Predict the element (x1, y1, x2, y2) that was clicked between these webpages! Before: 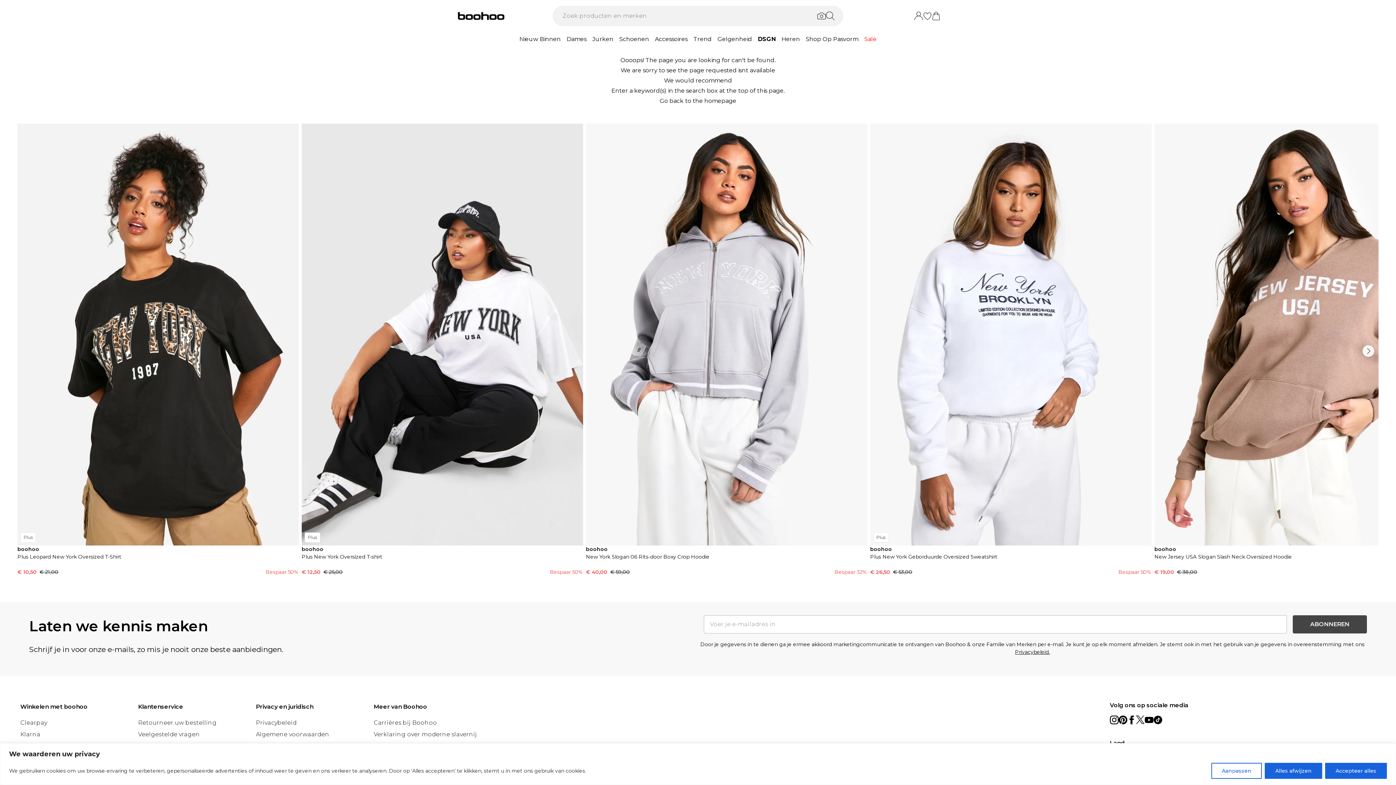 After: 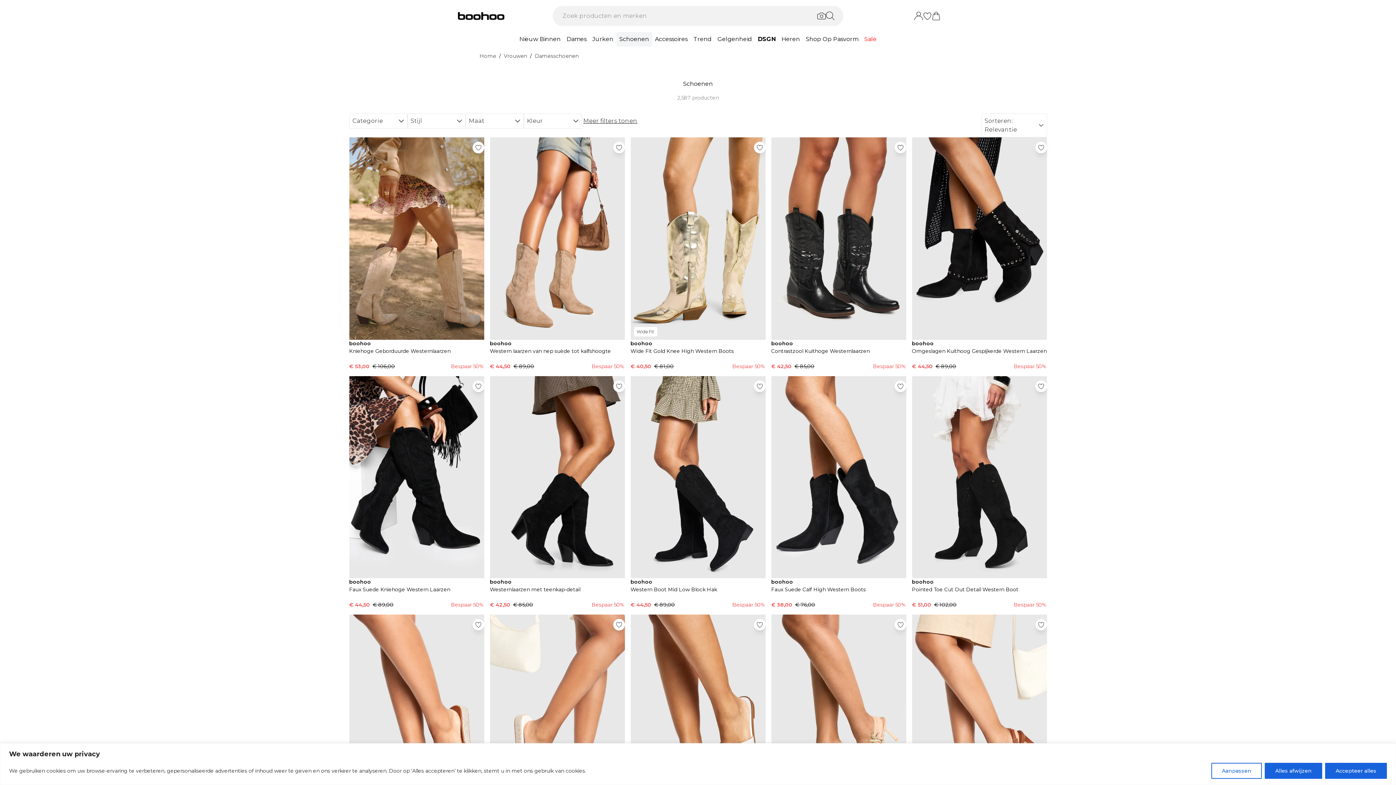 Action: label: Schoenen bbox: (616, 32, 652, 46)